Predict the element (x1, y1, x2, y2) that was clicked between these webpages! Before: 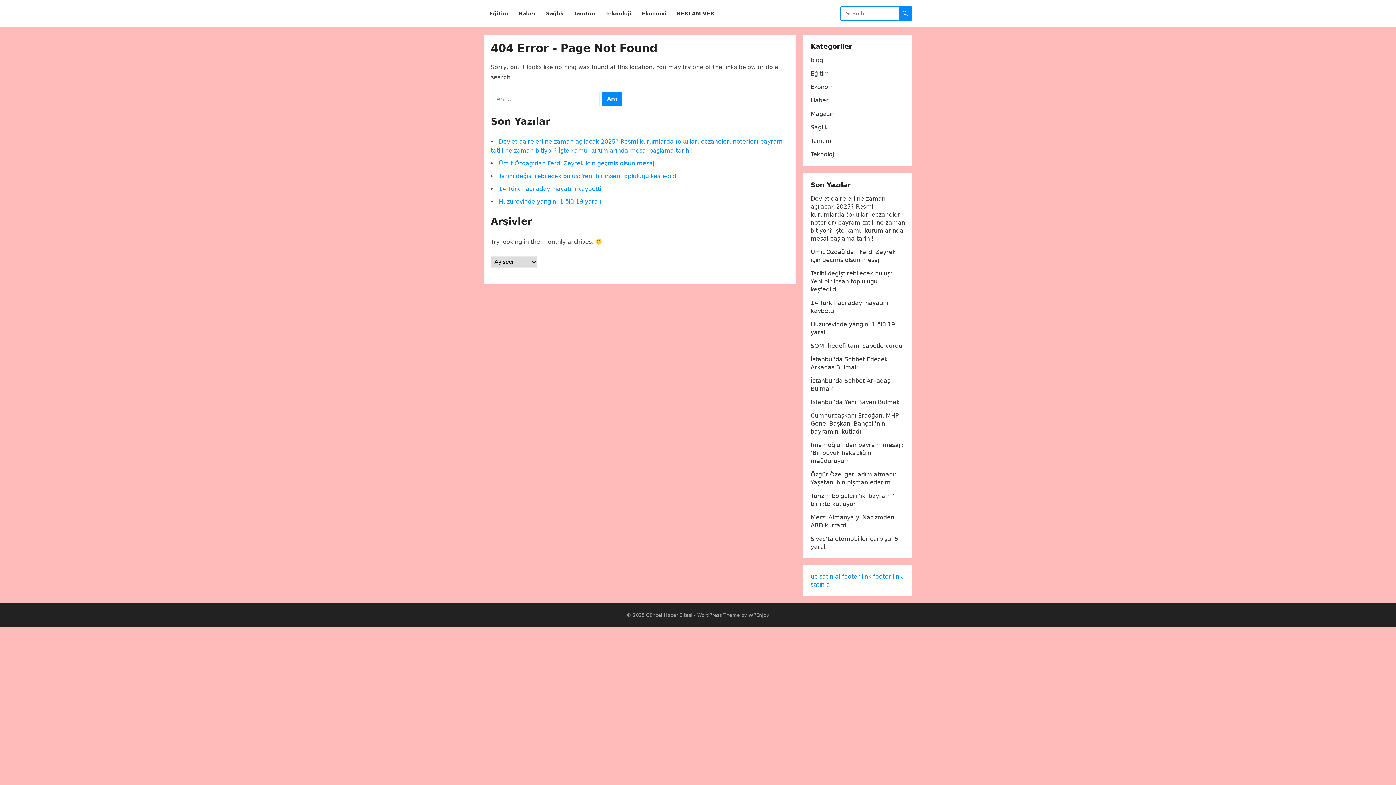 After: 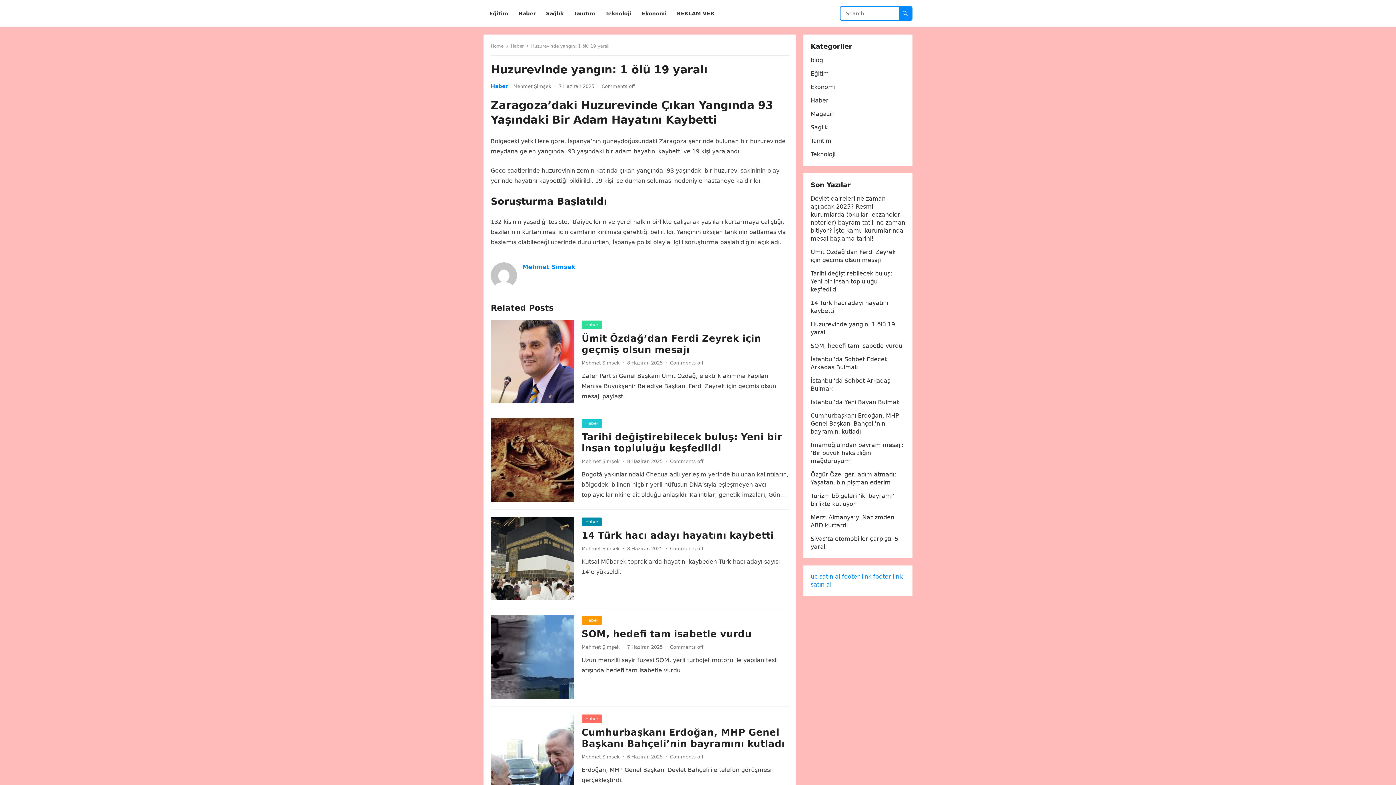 Action: bbox: (498, 198, 601, 205) label: Huzurevinde yangın: 1 ölü 19 yaralı